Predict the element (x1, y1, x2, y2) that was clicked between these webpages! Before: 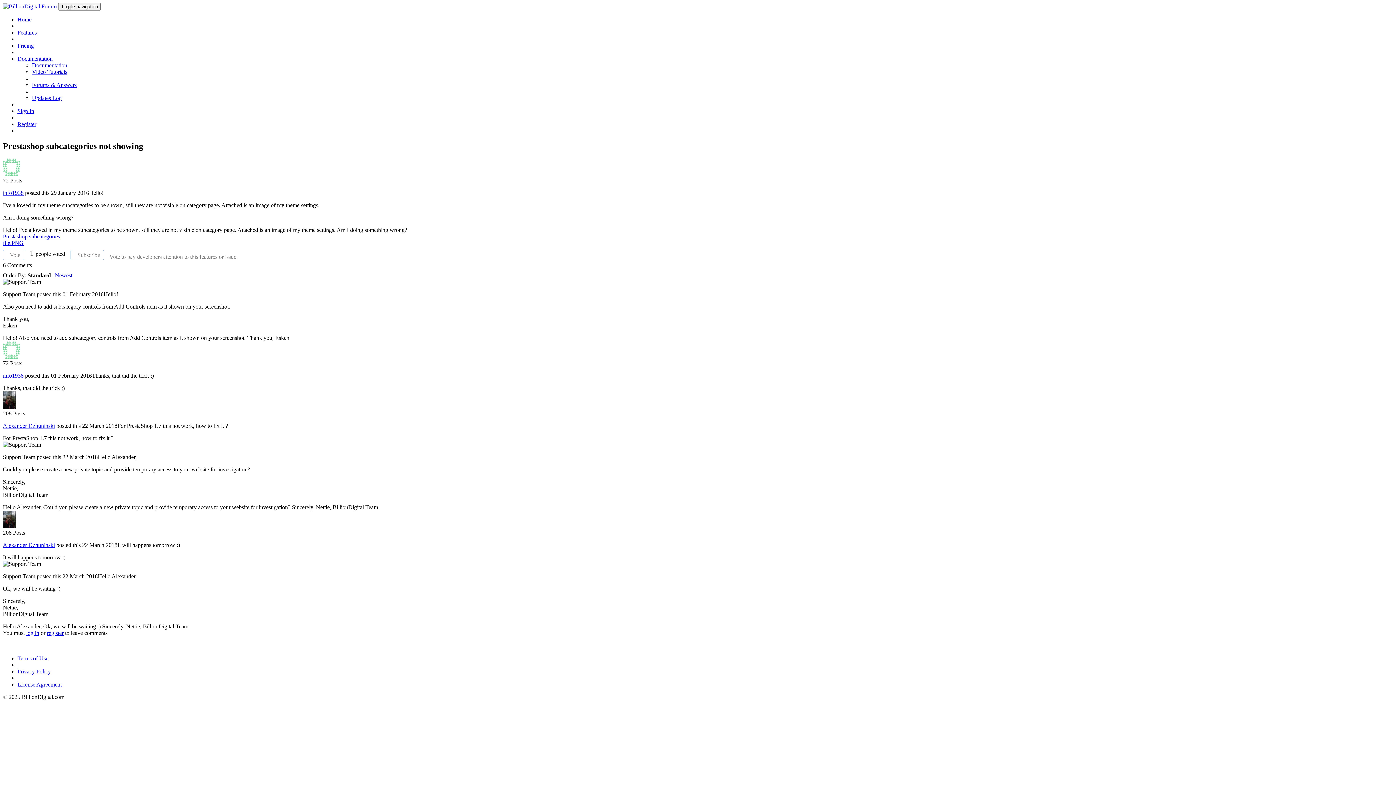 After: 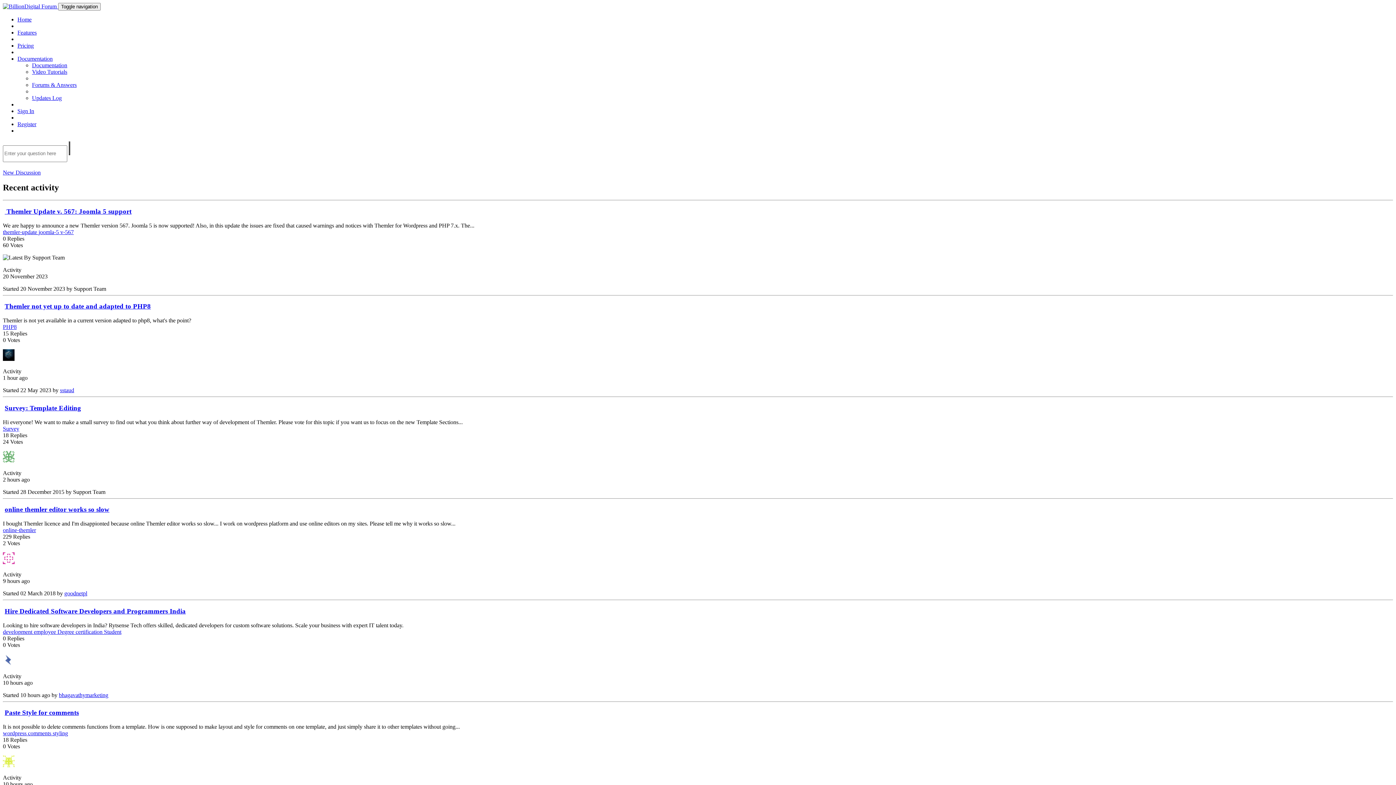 Action: label: Forums & Answers bbox: (32, 81, 76, 88)